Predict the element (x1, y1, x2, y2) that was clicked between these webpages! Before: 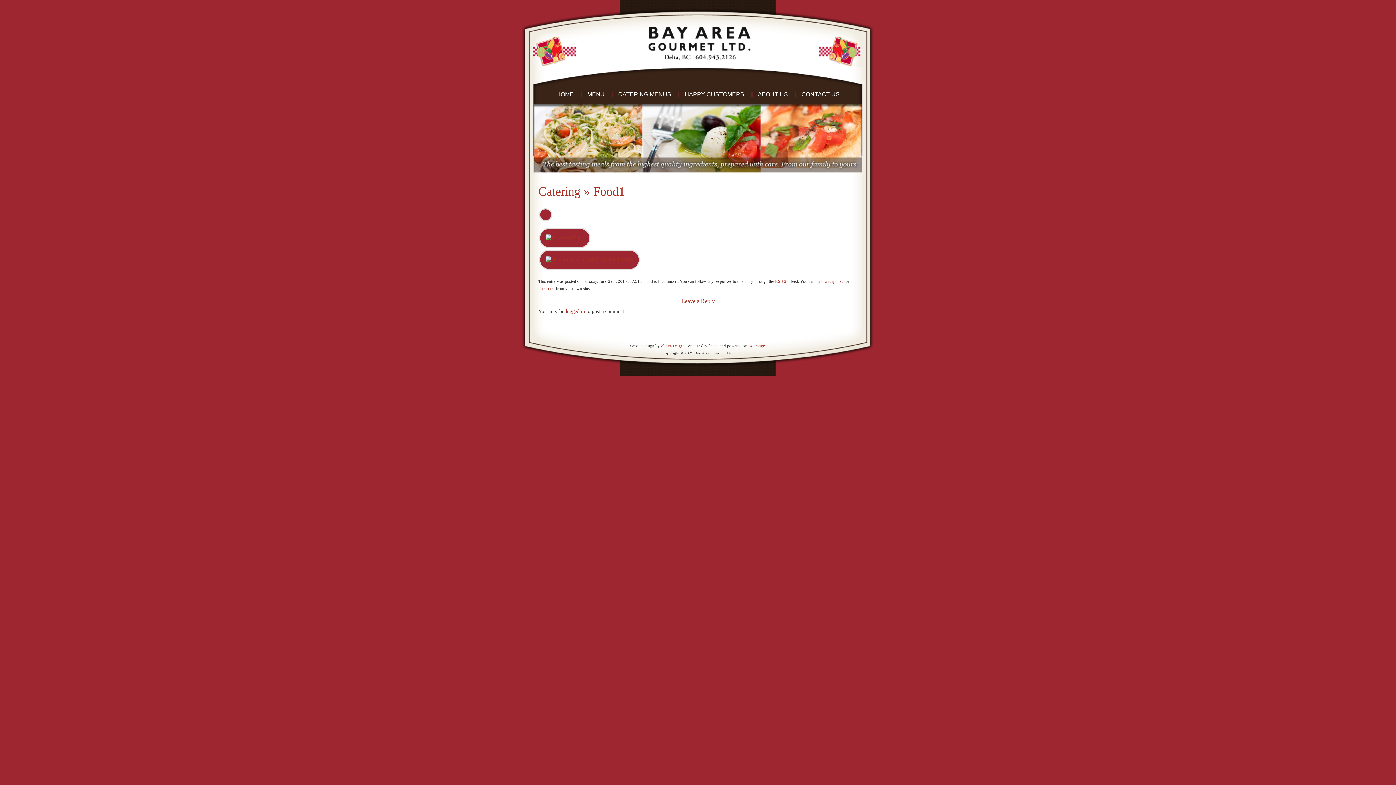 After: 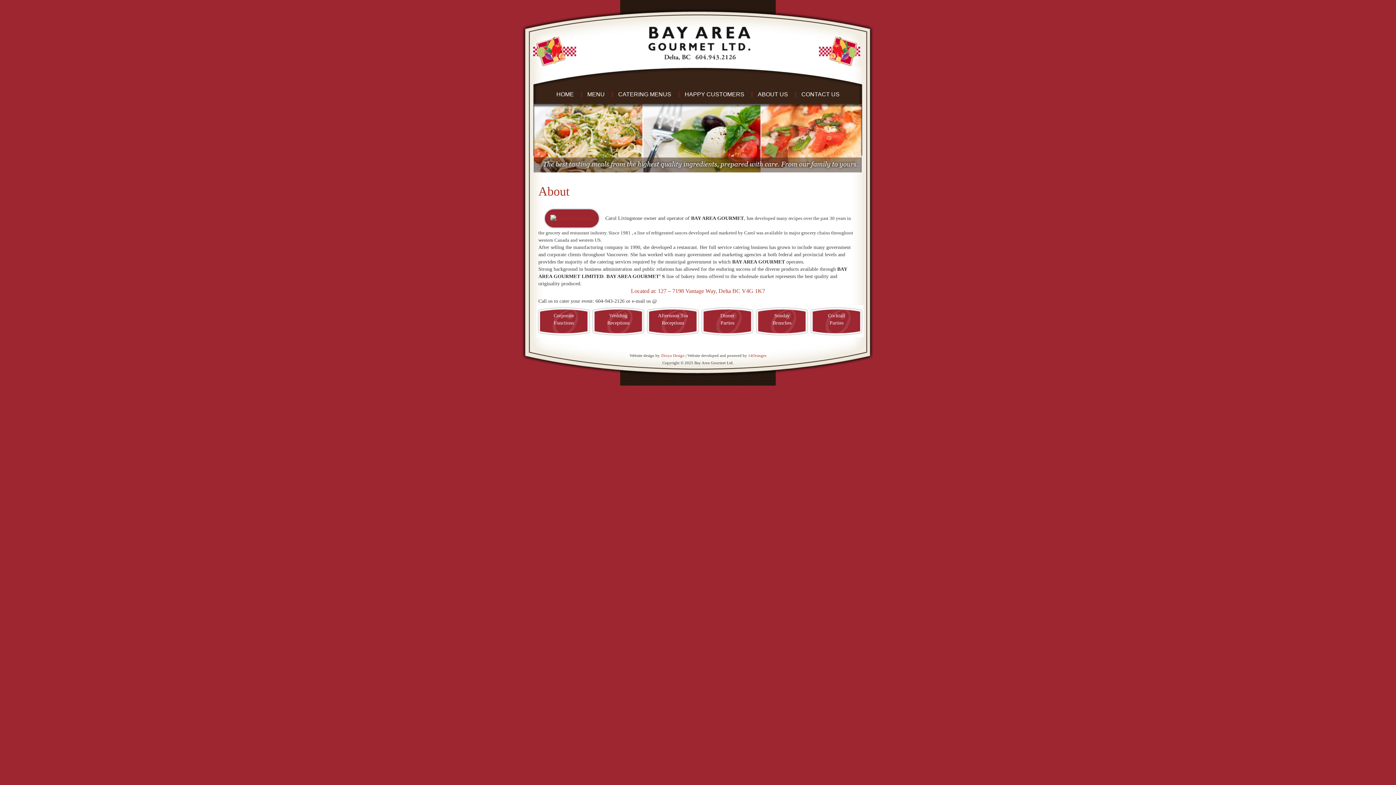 Action: bbox: (747, 329, 786, 346) label: ABOUT US 